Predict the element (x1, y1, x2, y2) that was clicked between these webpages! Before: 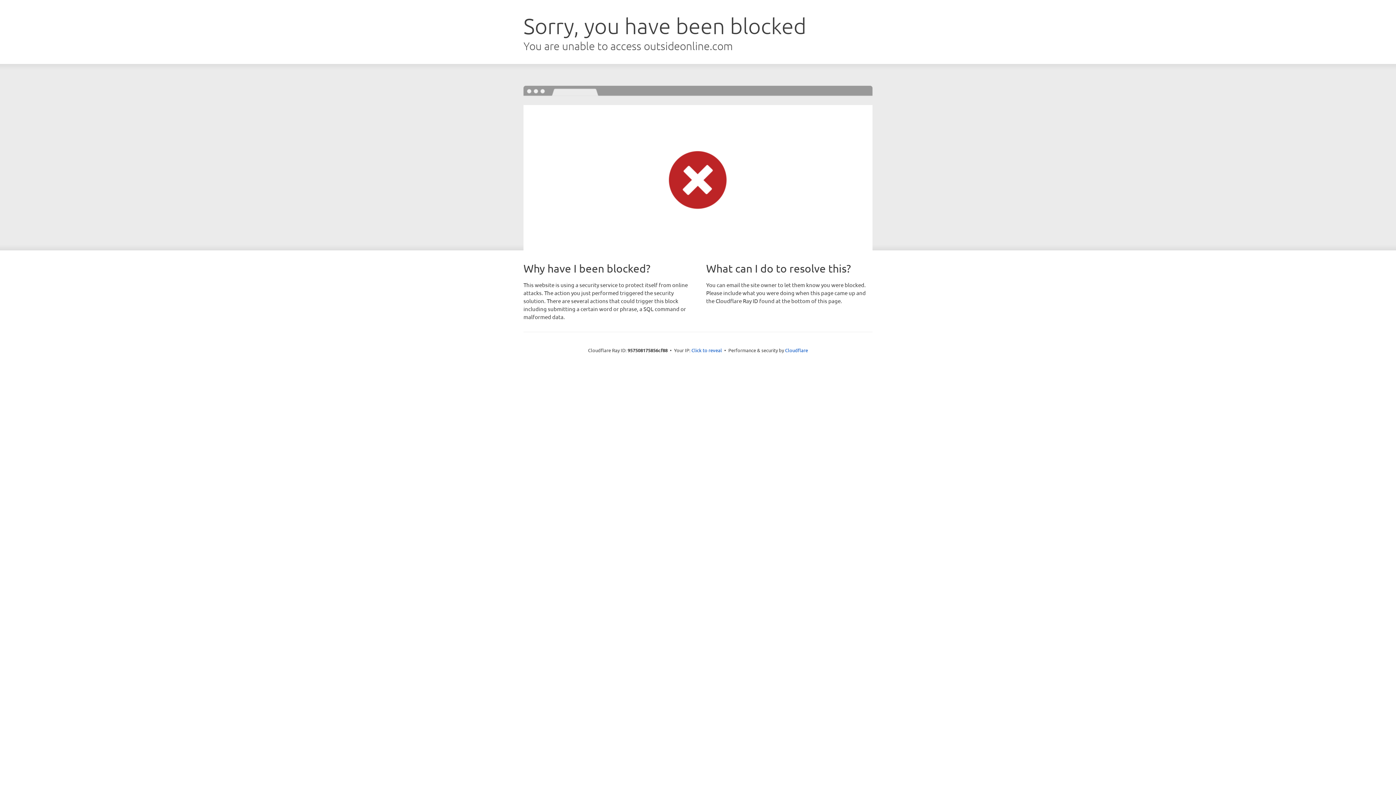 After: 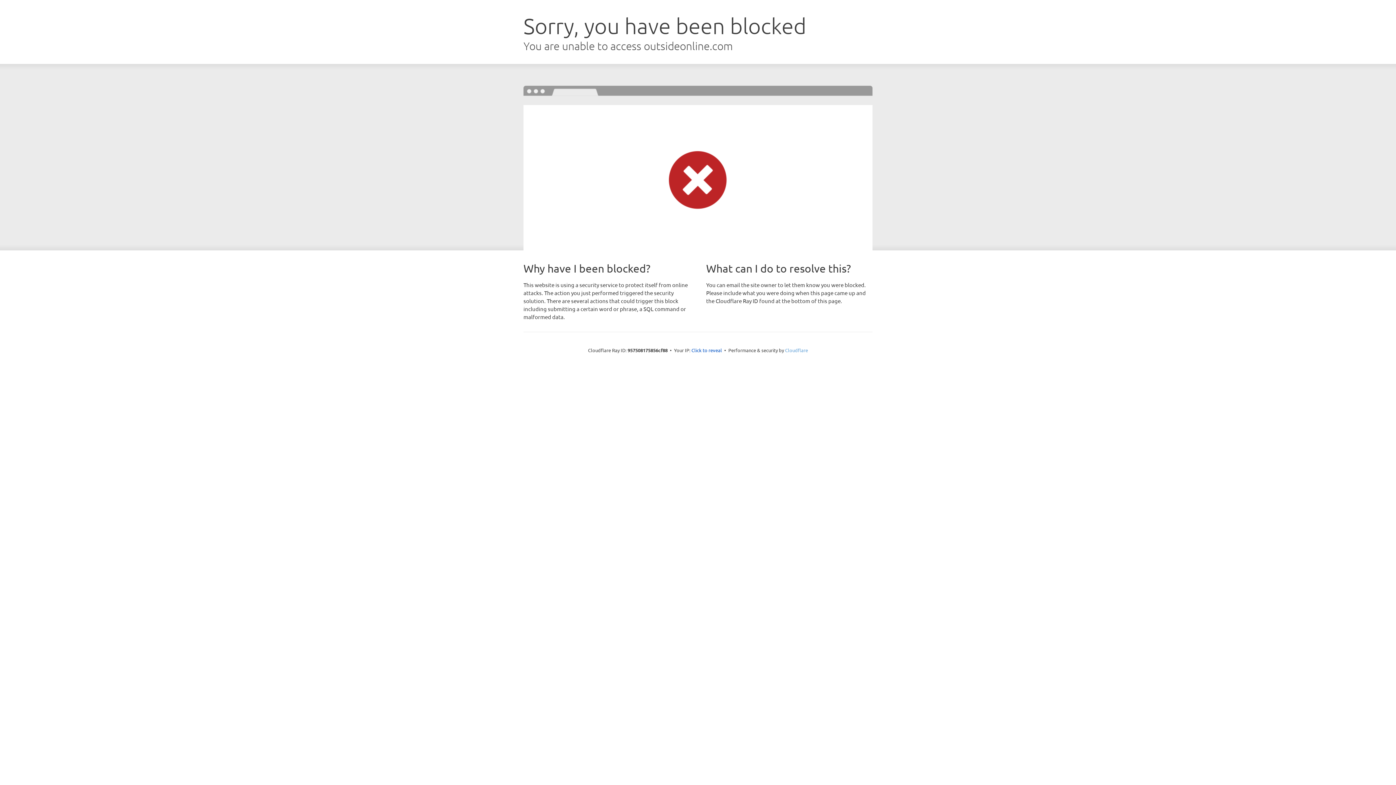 Action: bbox: (785, 347, 808, 353) label: Cloudflare